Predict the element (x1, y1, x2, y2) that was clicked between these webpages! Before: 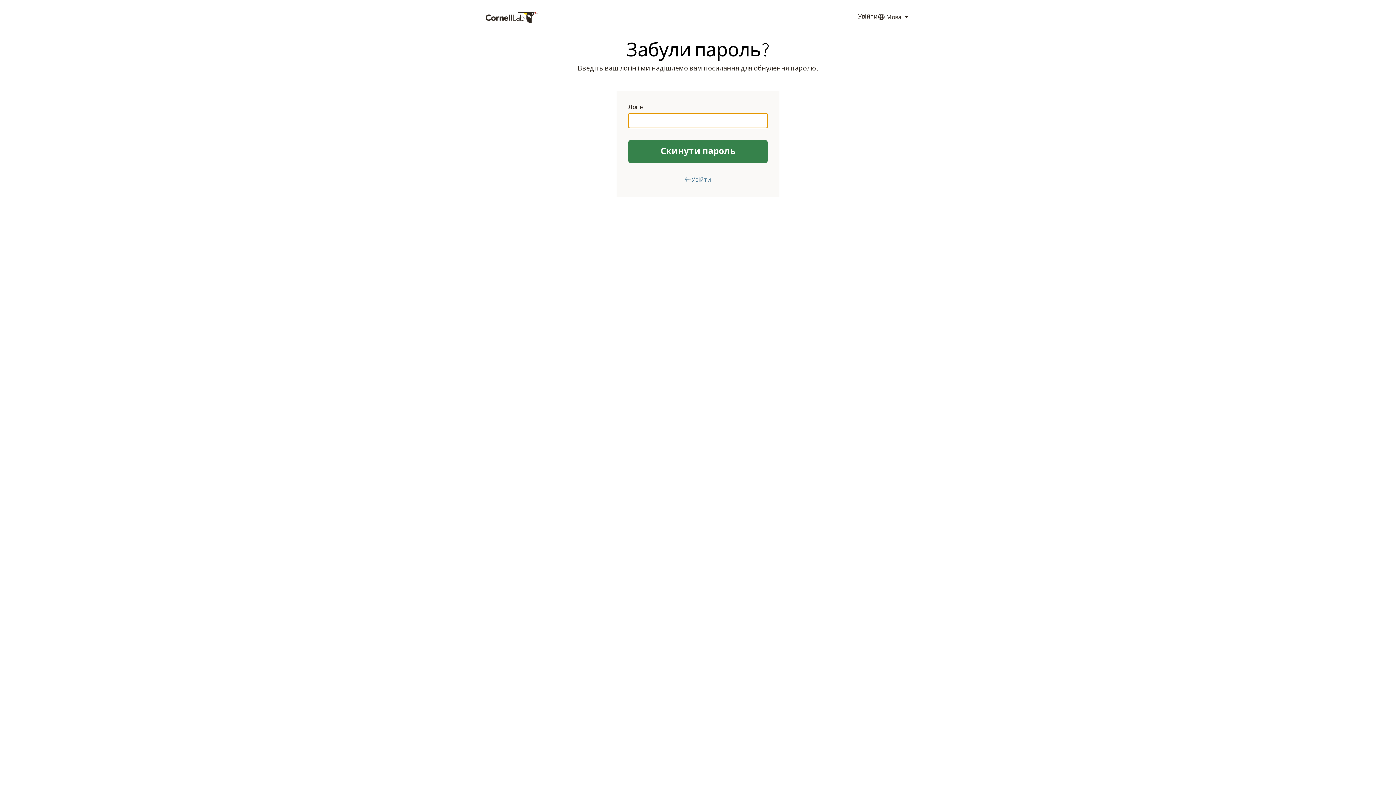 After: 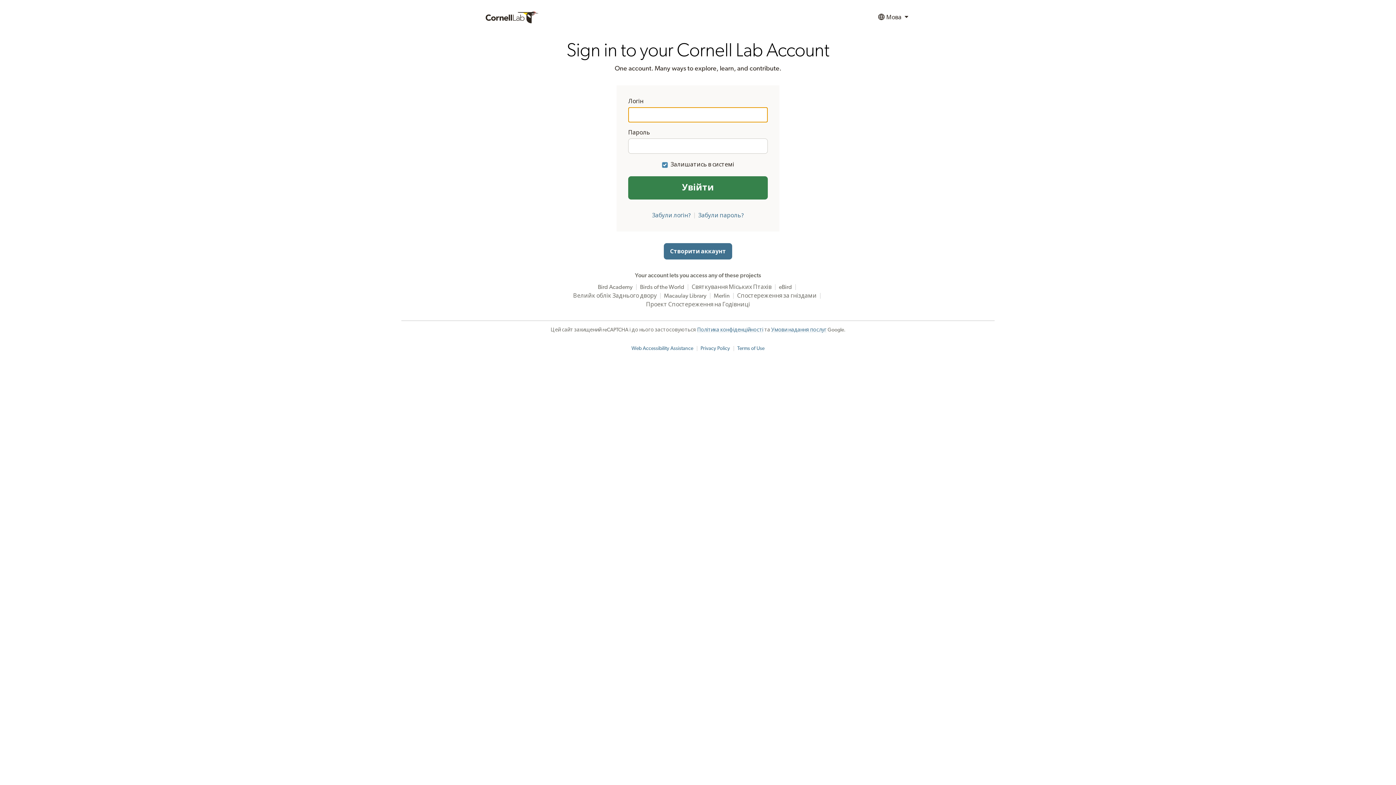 Action: label: Увійти bbox: (858, 9, 878, 25)